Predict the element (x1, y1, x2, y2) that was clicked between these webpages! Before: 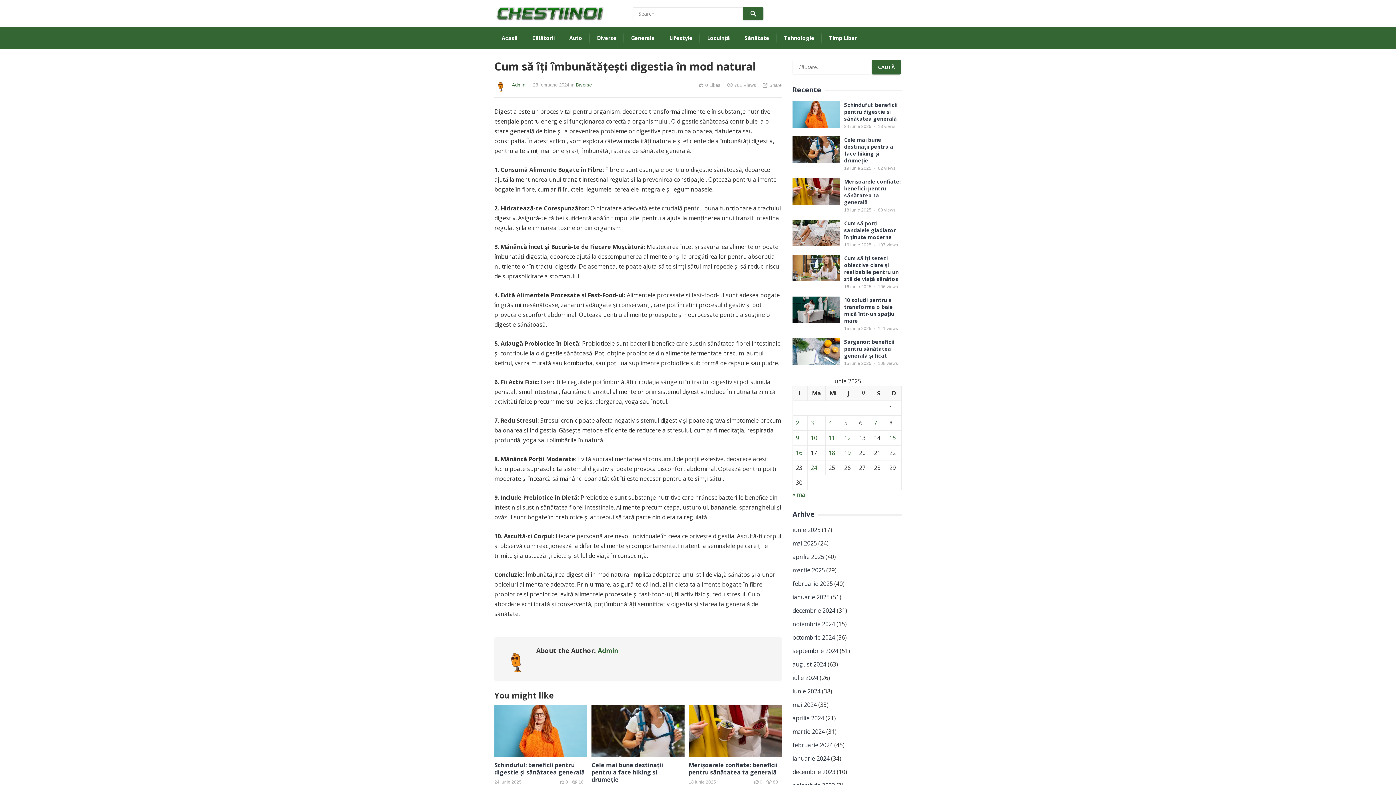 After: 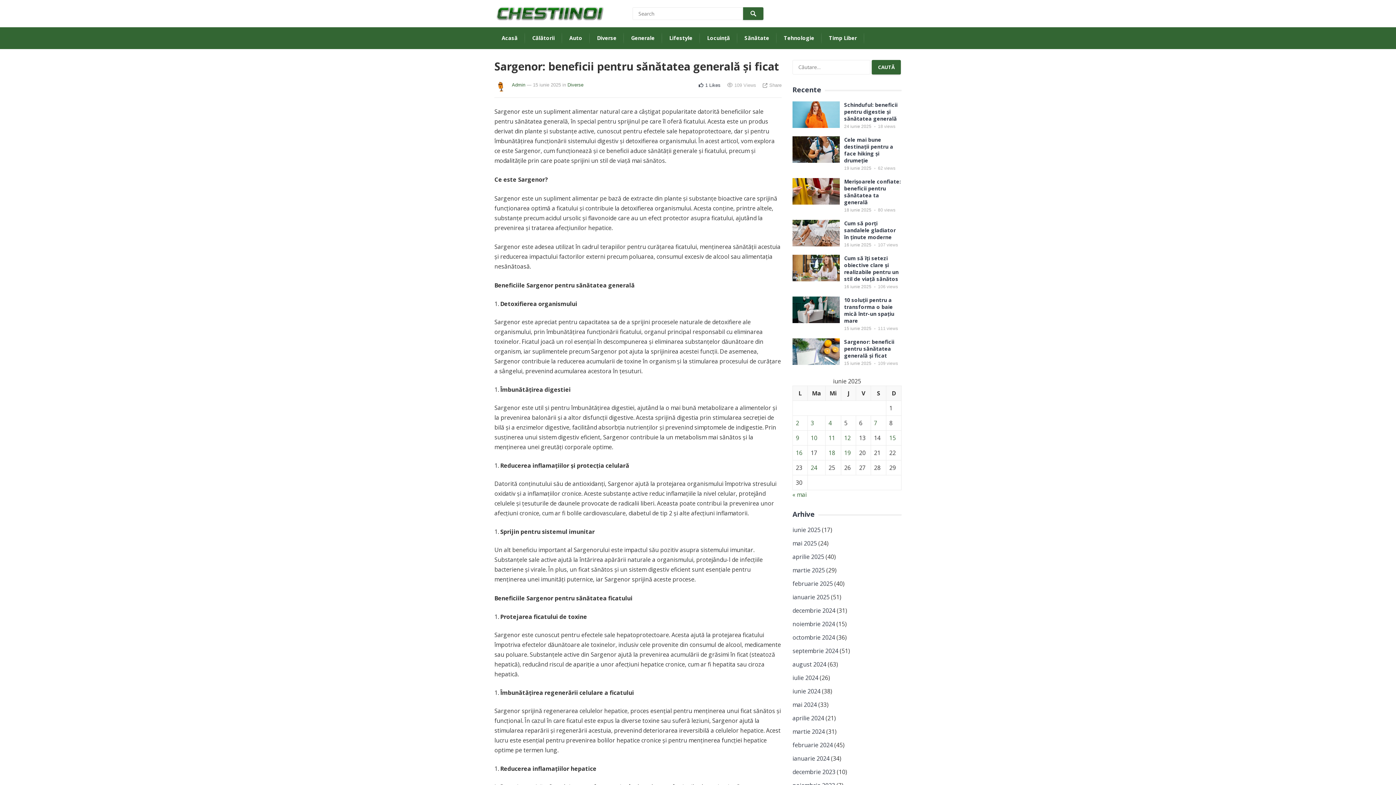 Action: label: Sargenor: beneficii pentru sănătatea generală și ficat bbox: (844, 338, 894, 359)